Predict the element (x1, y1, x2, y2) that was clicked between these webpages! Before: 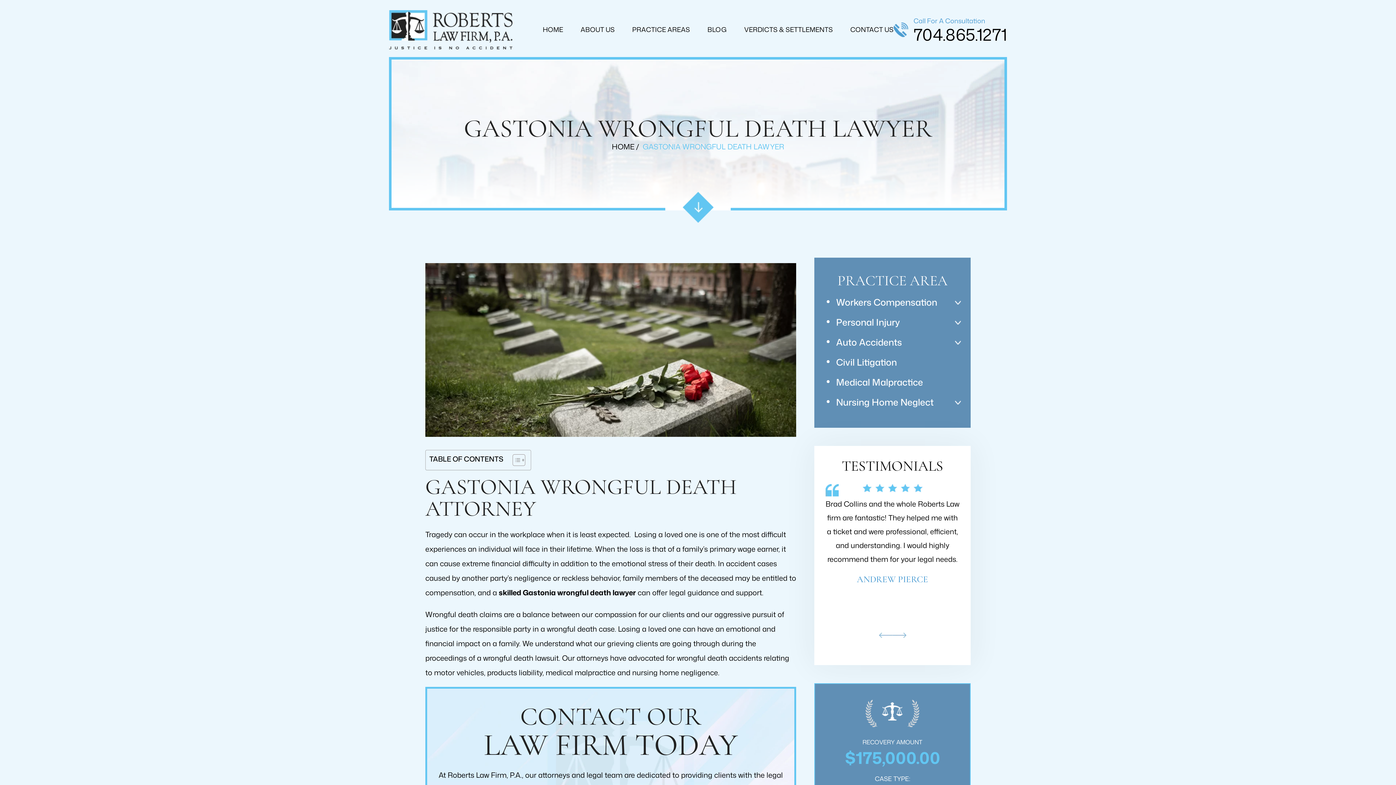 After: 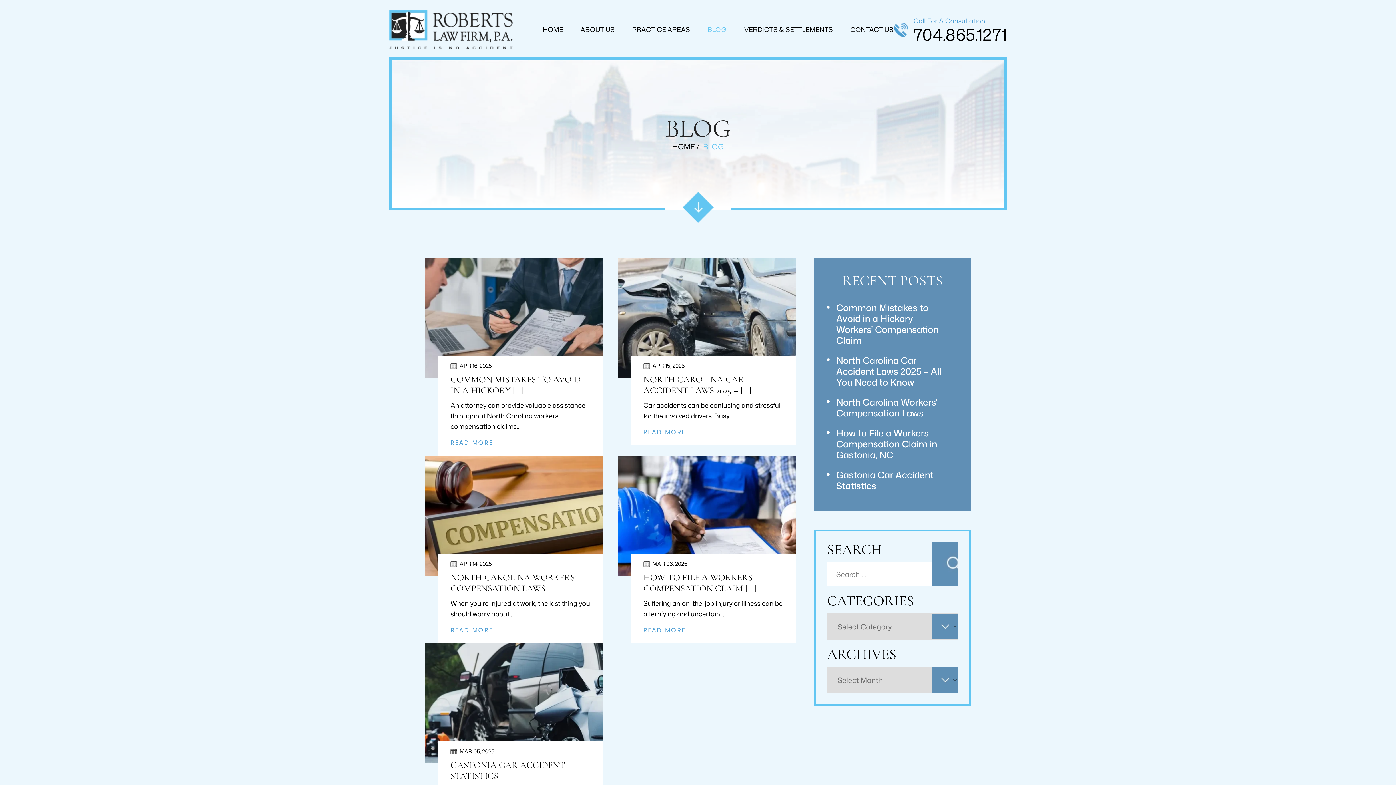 Action: label: BLOG bbox: (707, 24, 726, 34)